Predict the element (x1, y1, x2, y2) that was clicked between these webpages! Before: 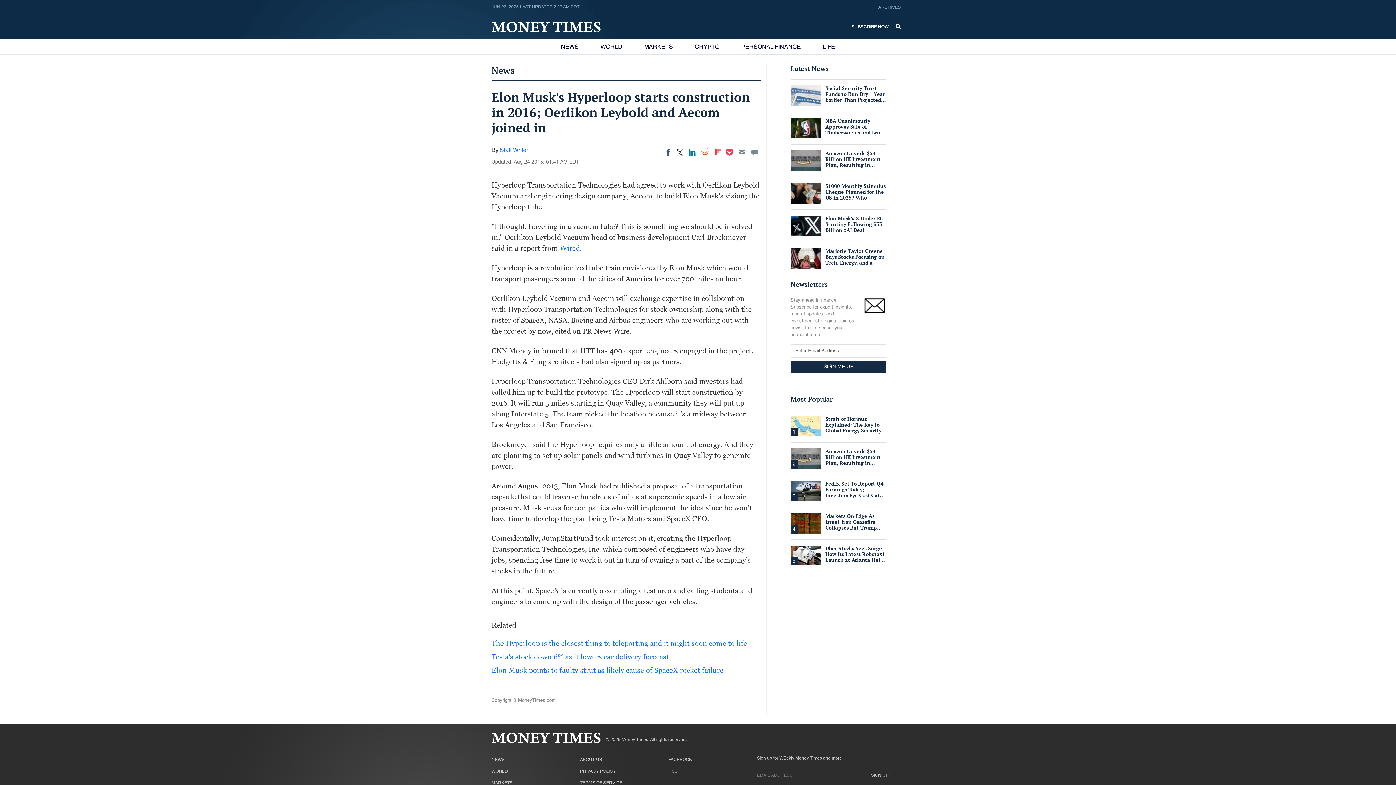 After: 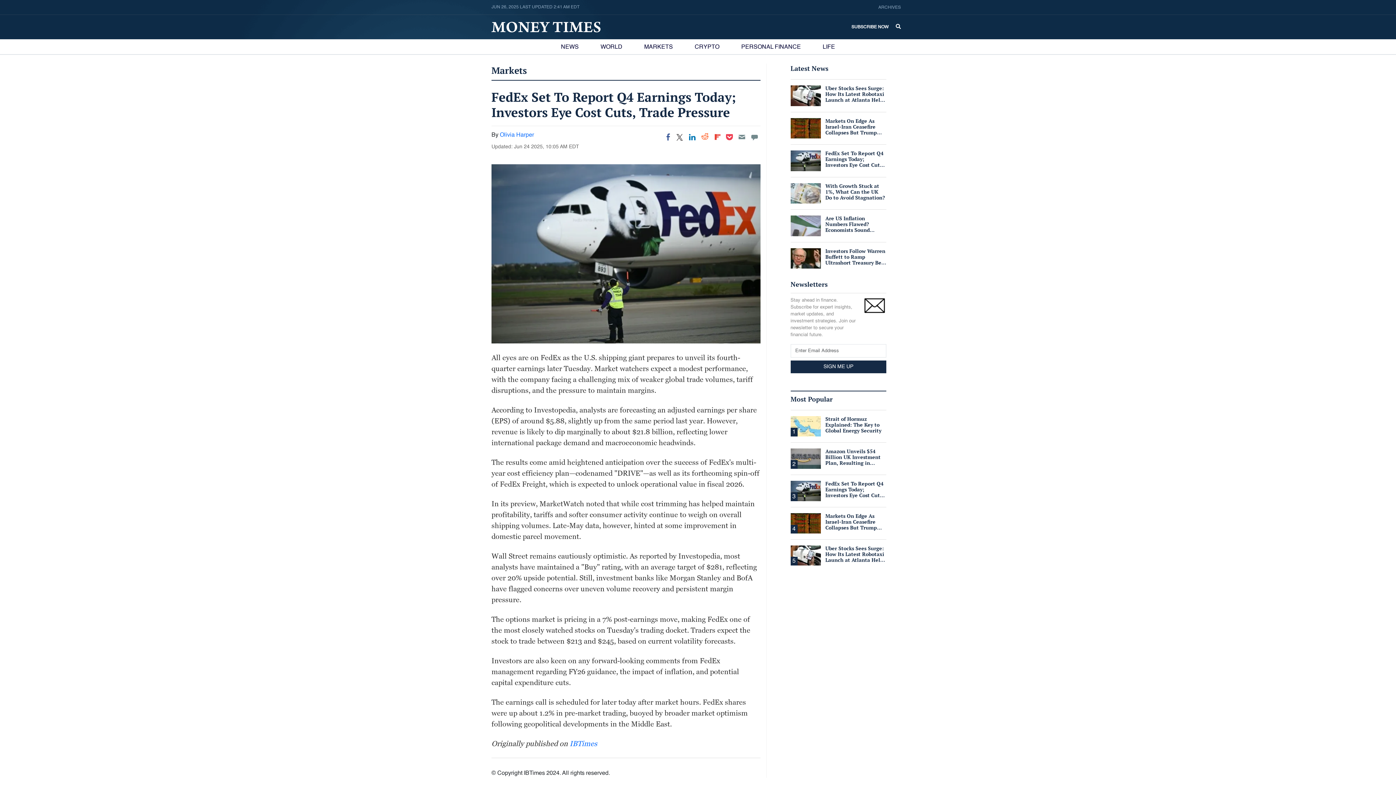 Action: bbox: (790, 488, 821, 494)